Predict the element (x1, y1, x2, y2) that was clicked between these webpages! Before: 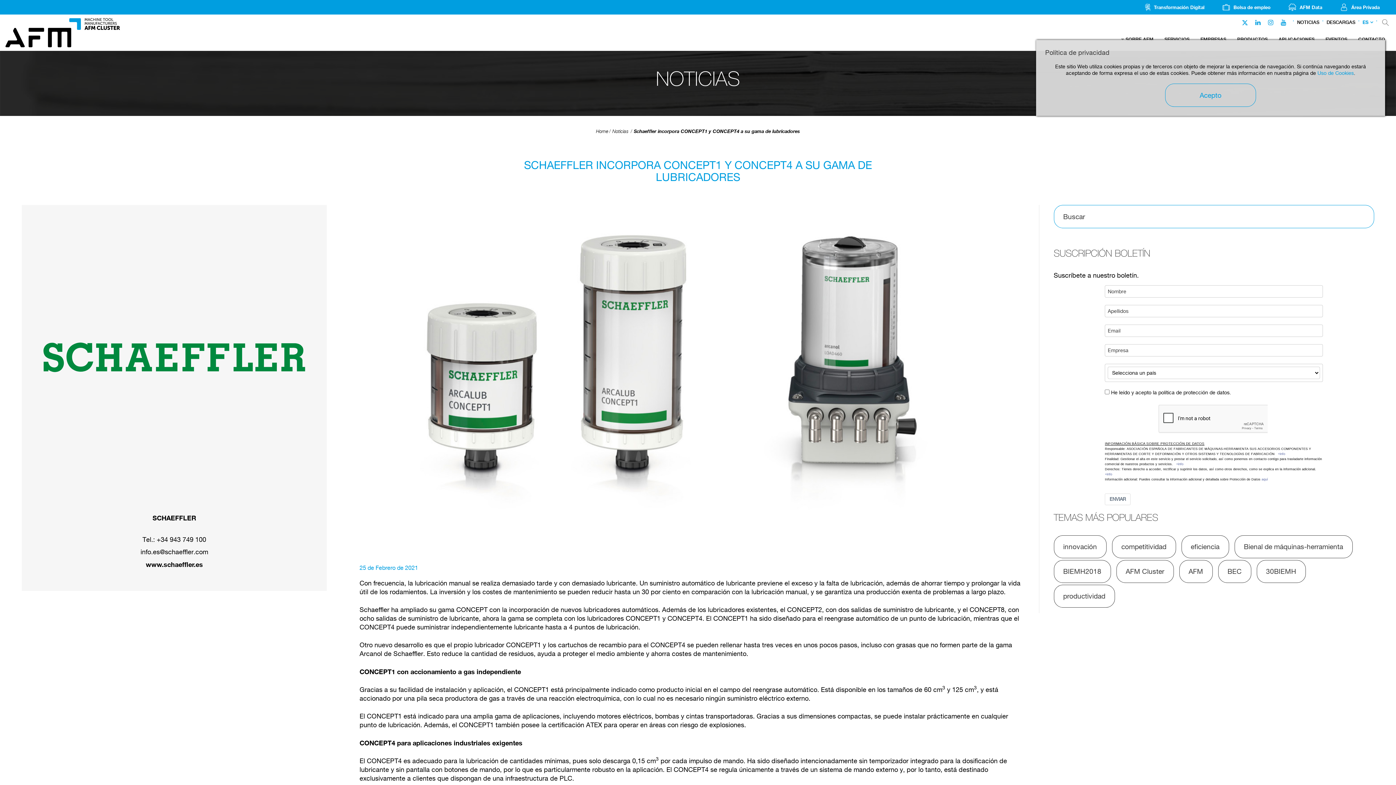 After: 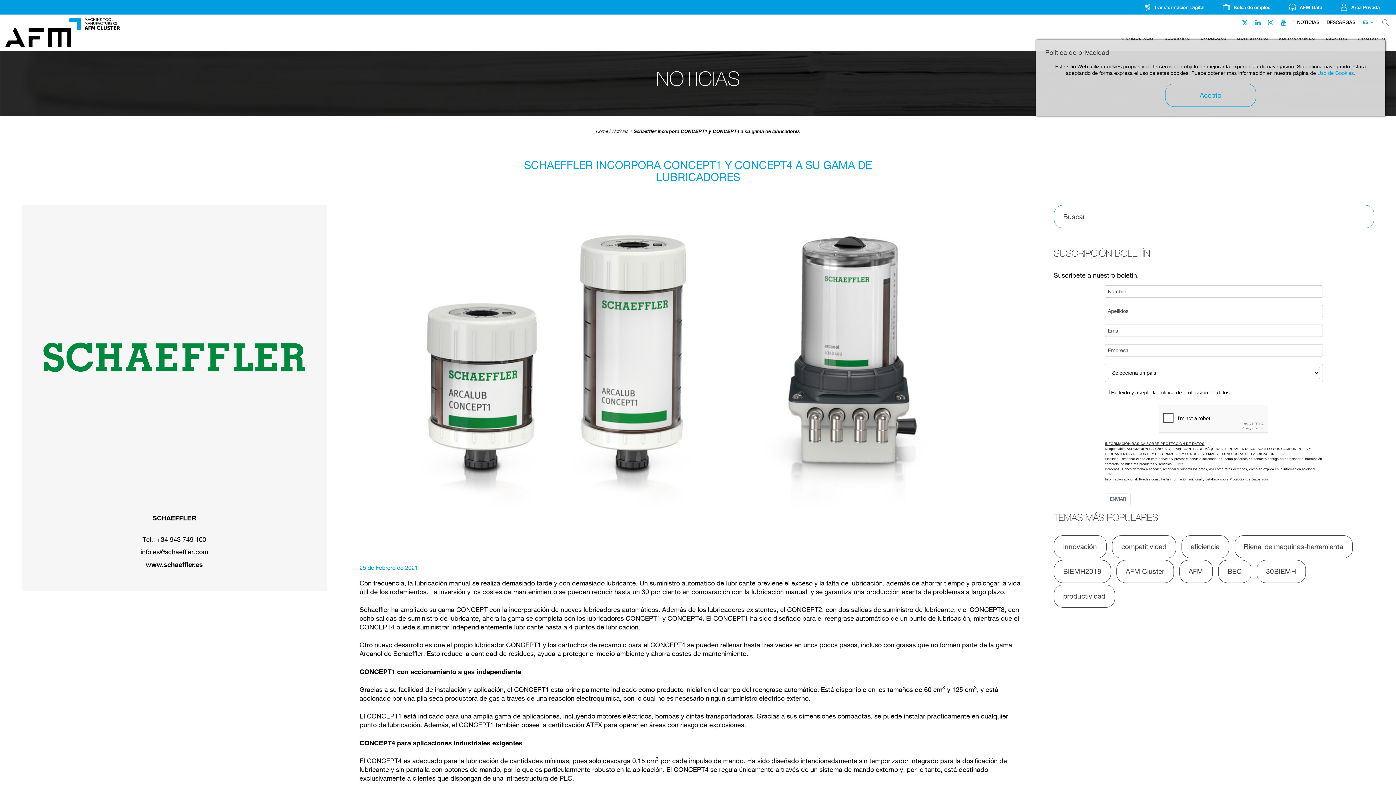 Action: bbox: (1281, 18, 1286, 26)